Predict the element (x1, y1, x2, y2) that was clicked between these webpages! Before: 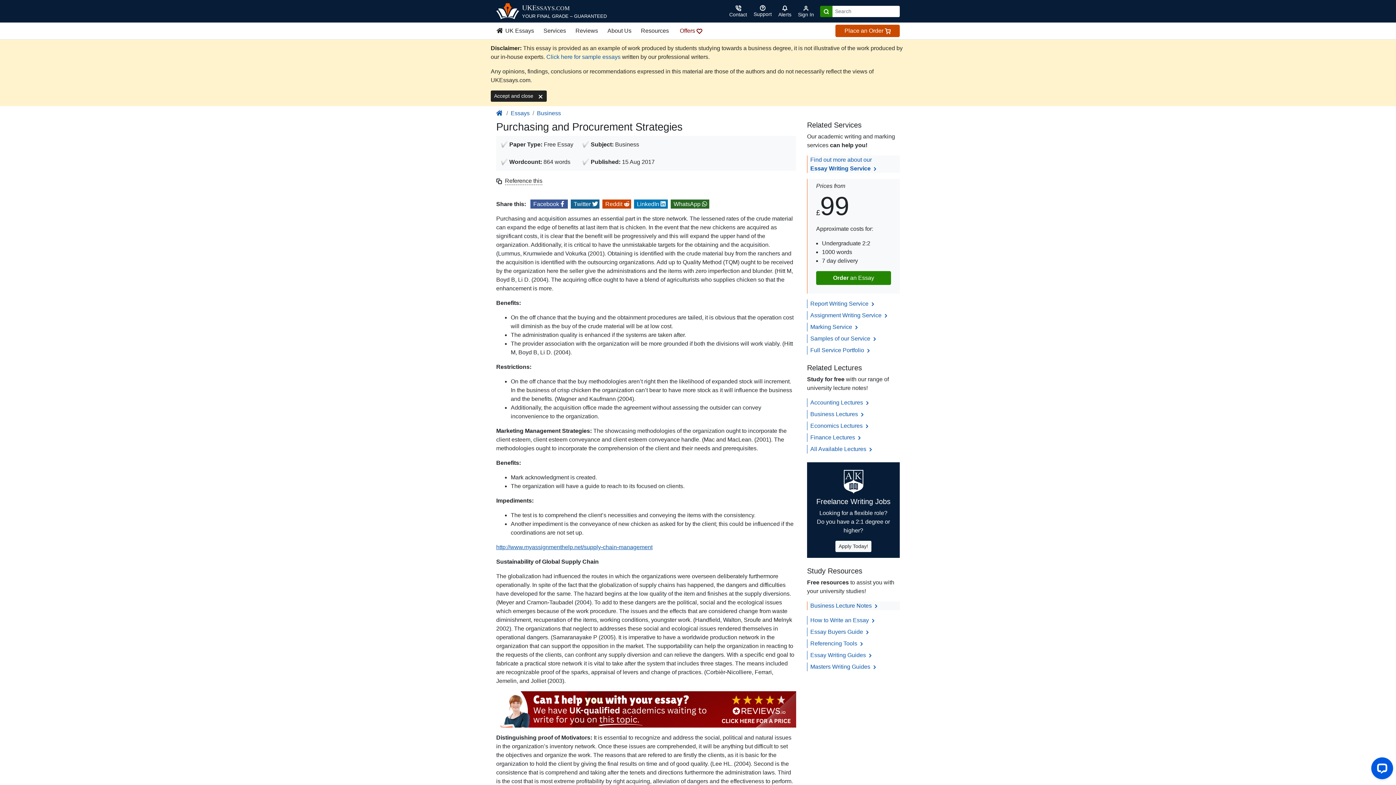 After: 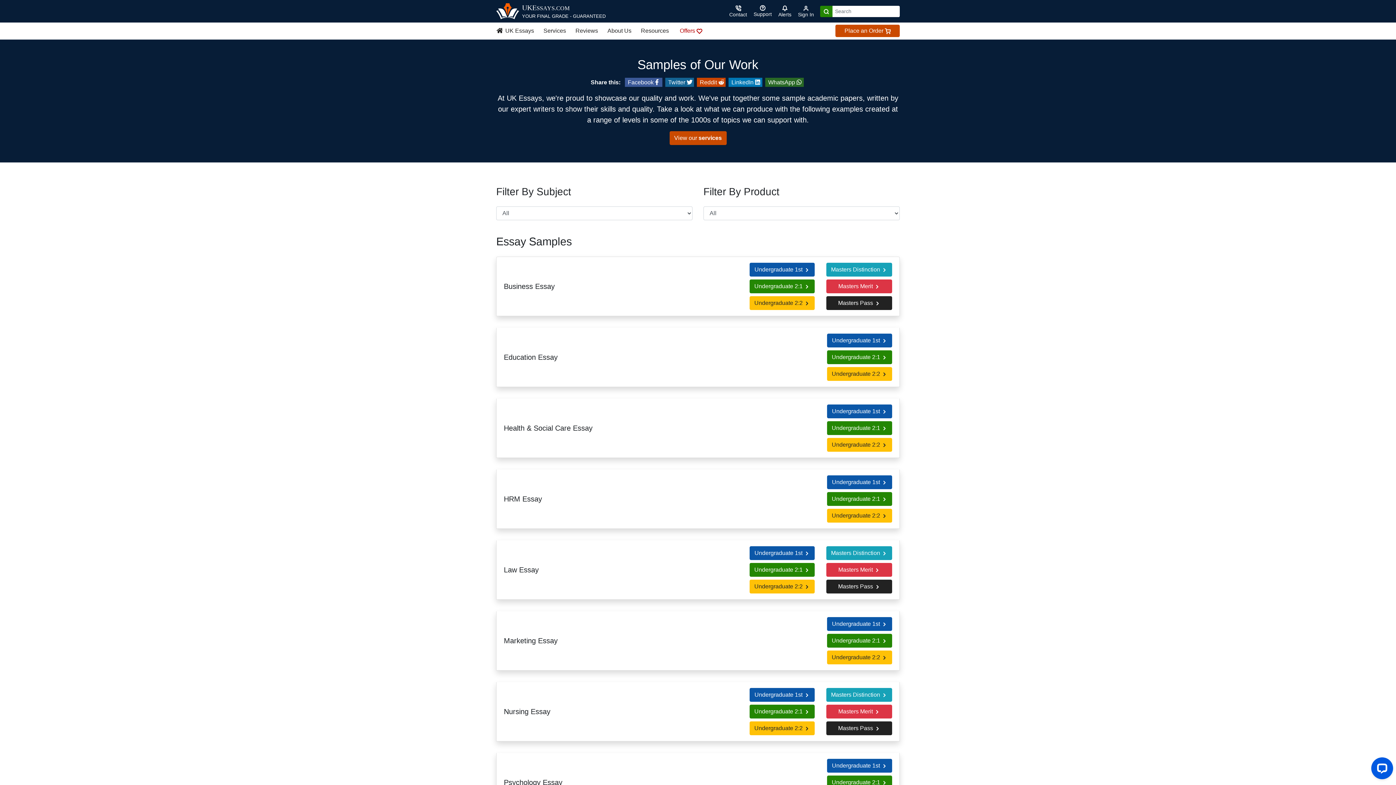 Action: bbox: (810, 335, 877, 341) label: Samples of our Service 